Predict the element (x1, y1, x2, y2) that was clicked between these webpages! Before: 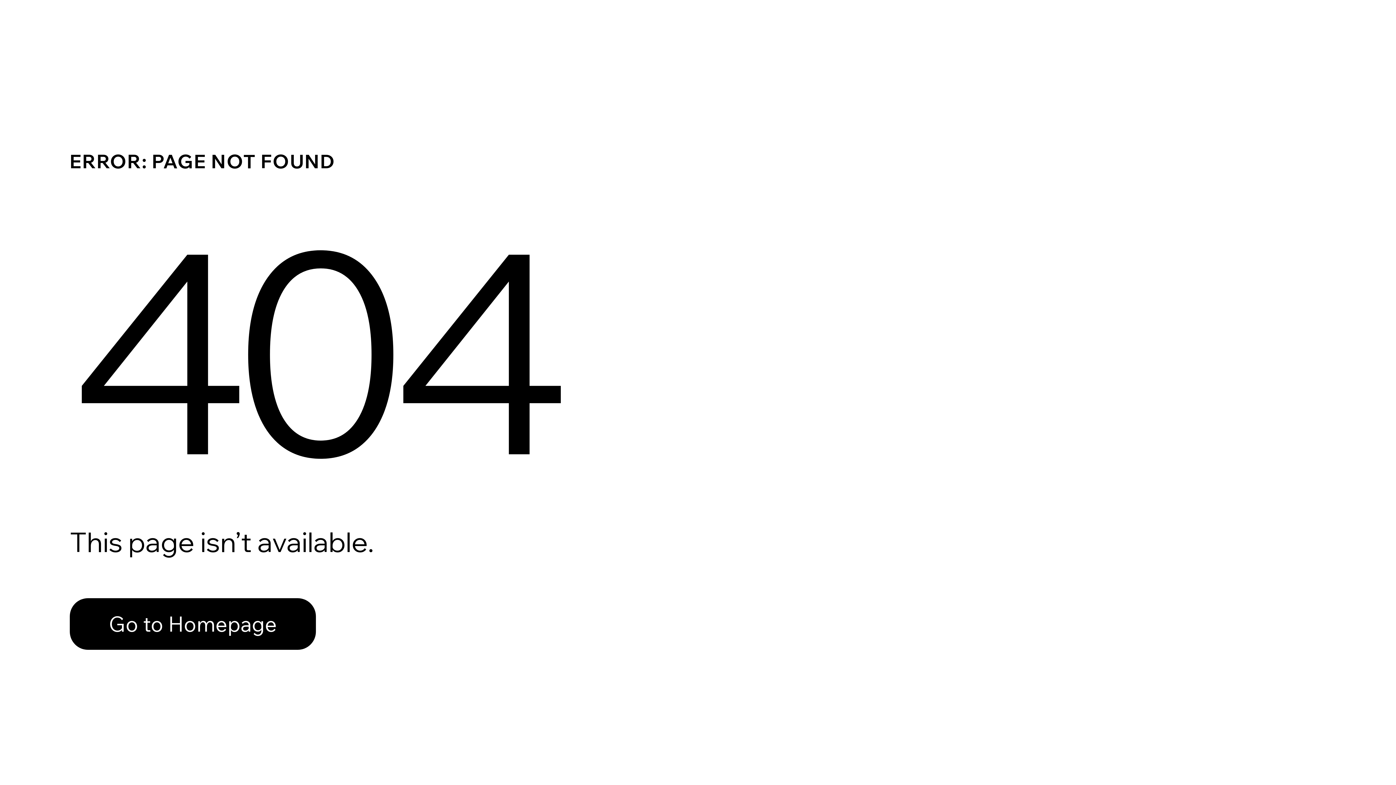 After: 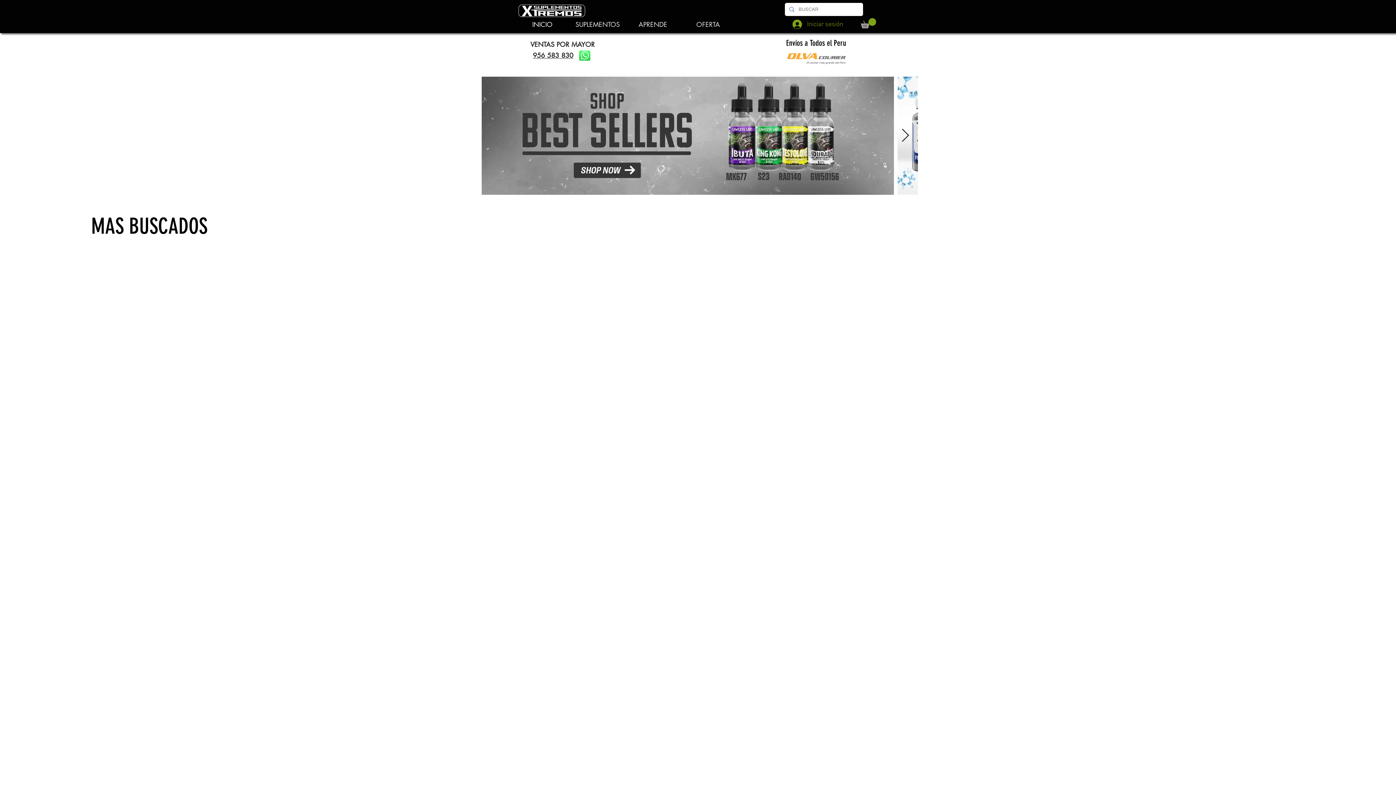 Action: label: Go to Homepage bbox: (69, 598, 316, 650)